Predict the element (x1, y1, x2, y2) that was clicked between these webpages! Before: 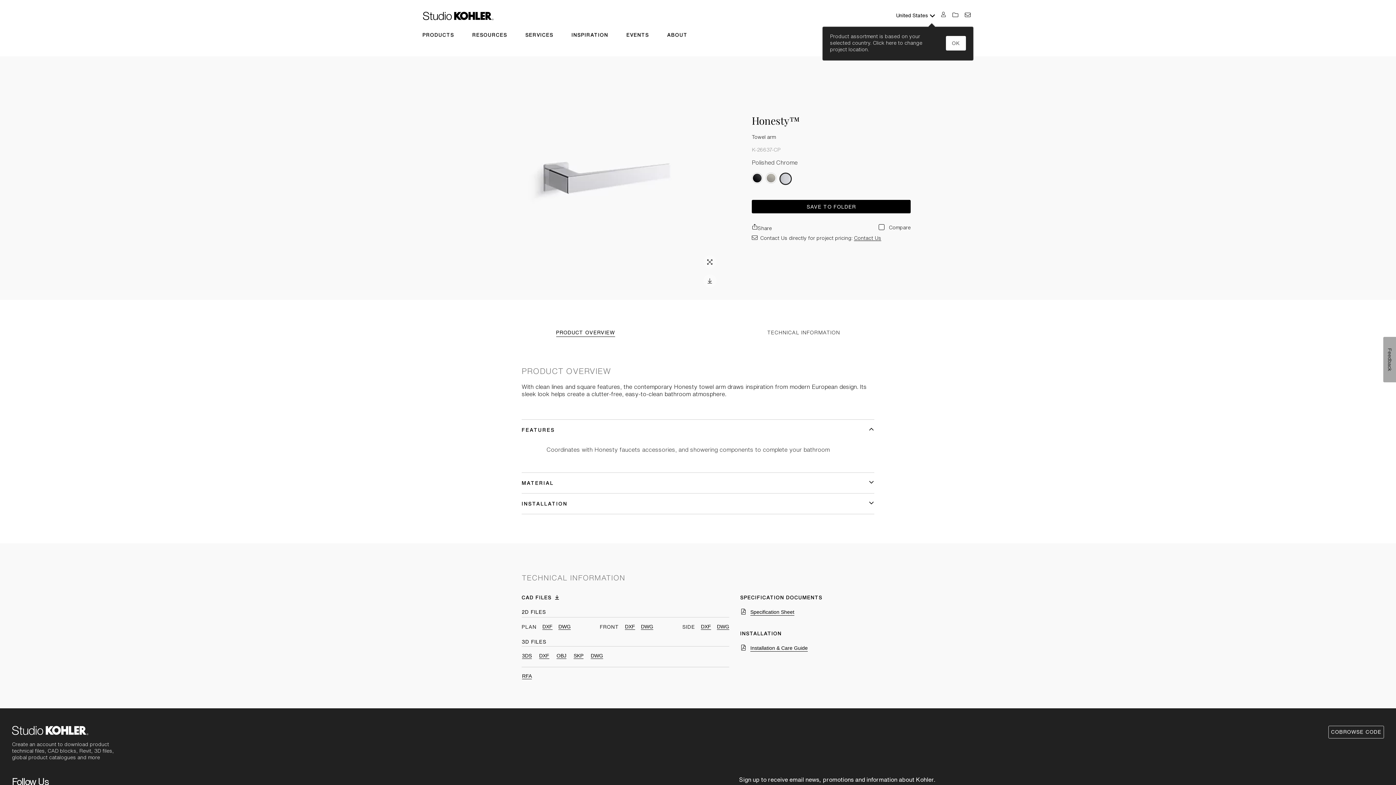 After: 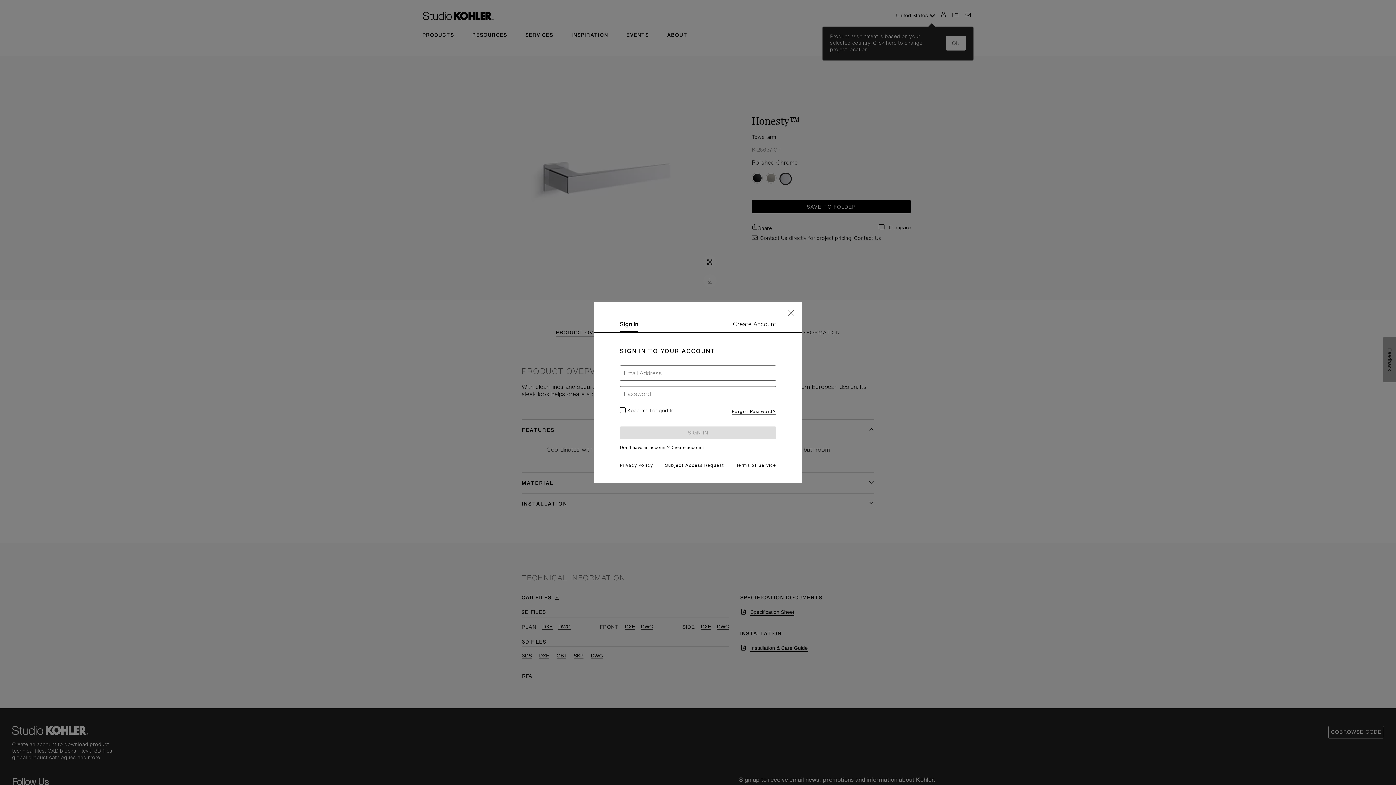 Action: label: DXF bbox: (539, 653, 549, 659)